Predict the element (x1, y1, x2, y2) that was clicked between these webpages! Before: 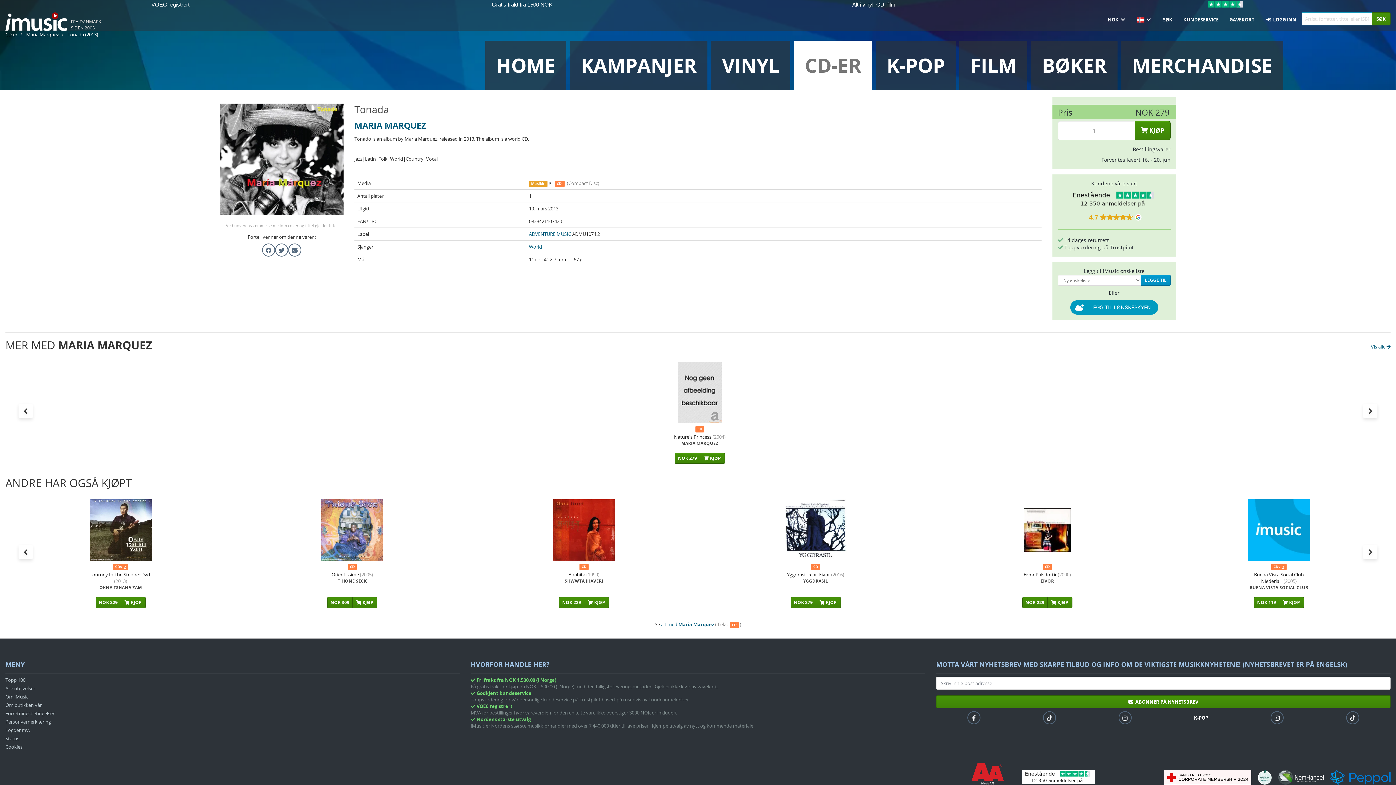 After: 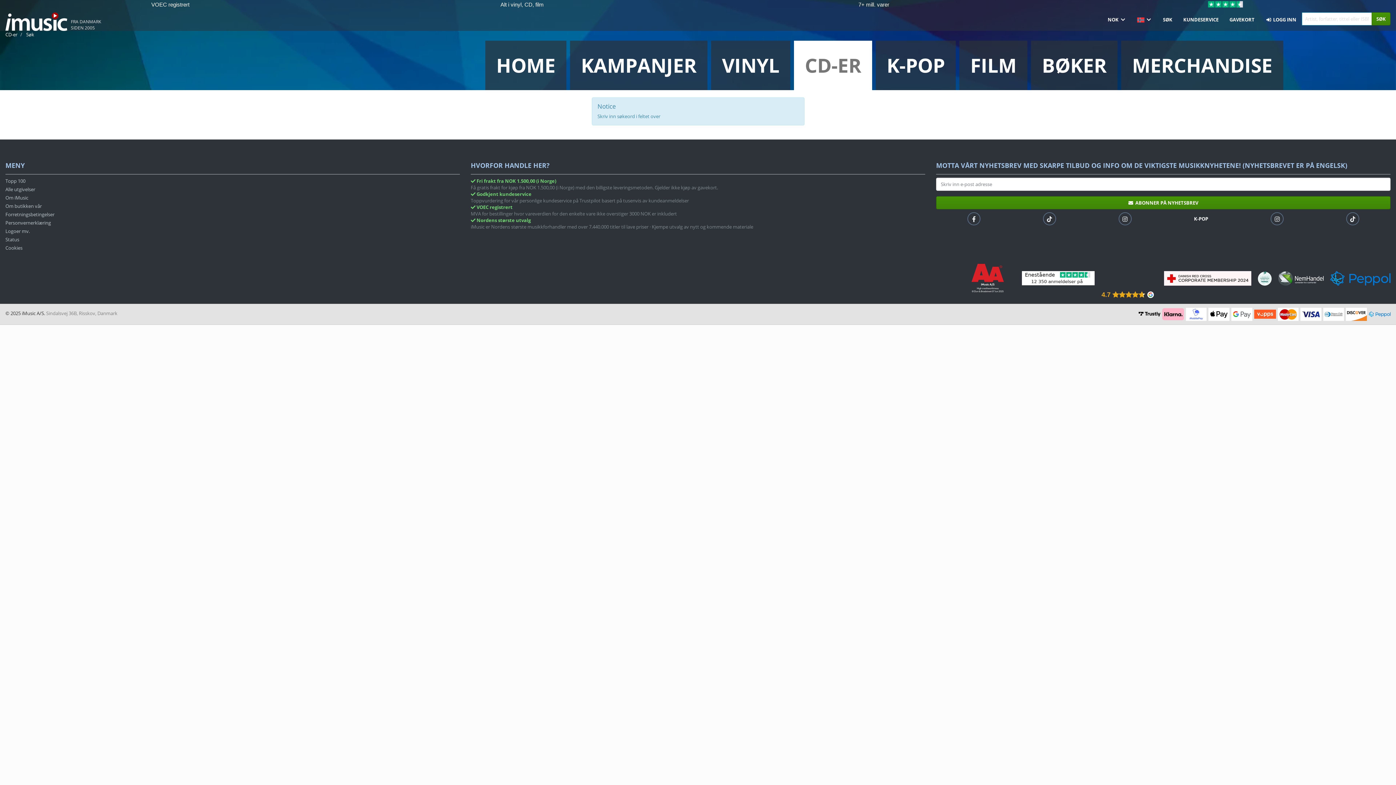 Action: label: SØK bbox: (1372, 12, 1390, 25)